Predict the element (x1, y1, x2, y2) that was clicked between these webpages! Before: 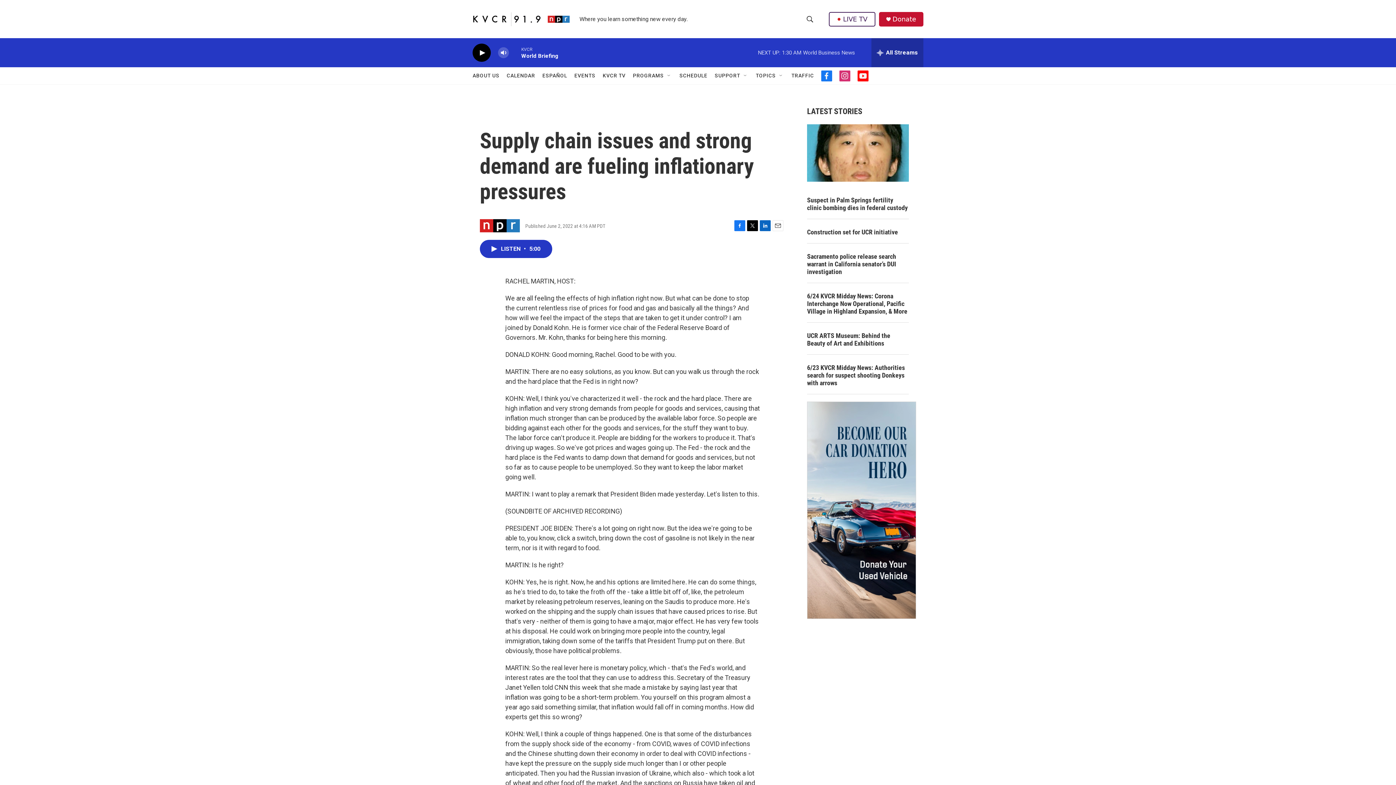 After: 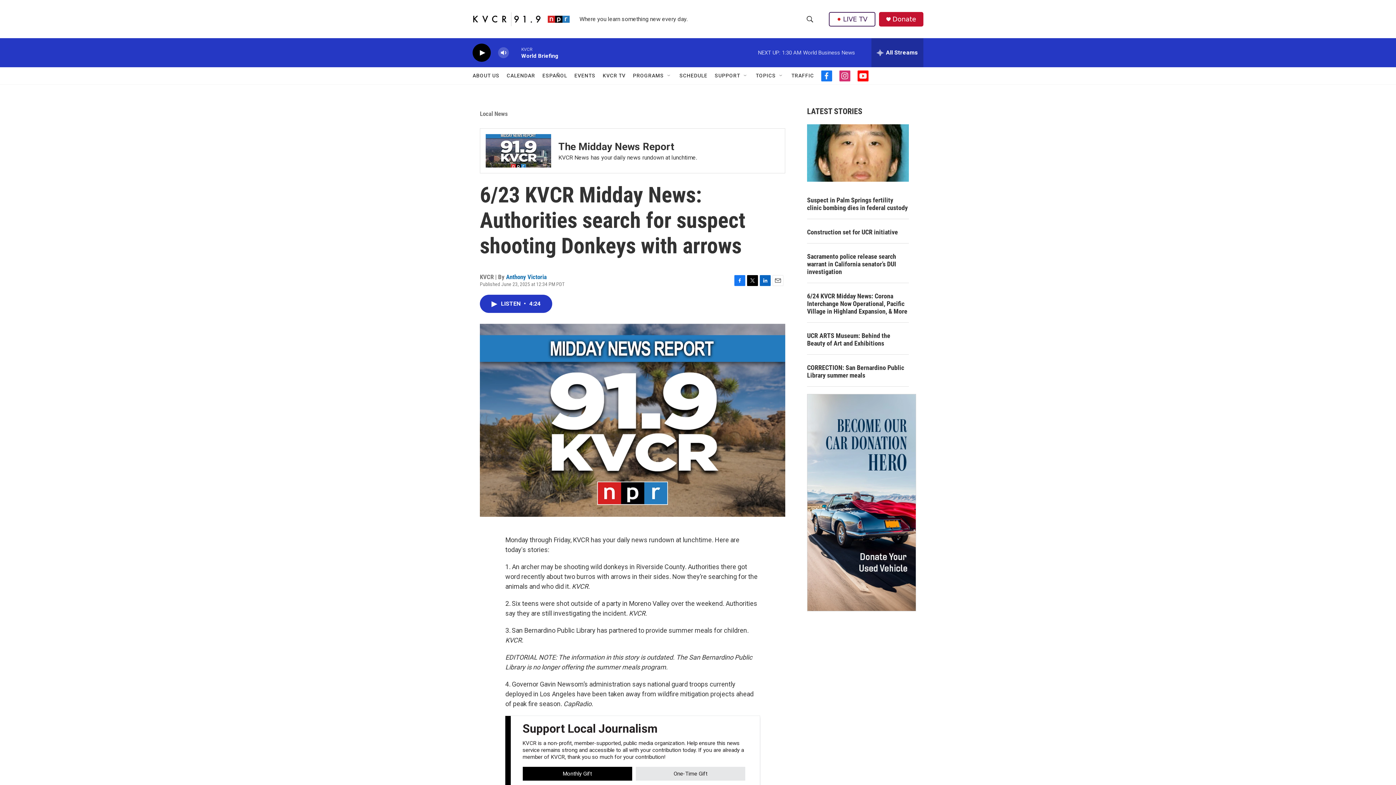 Action: bbox: (807, 378, 909, 401) label: 6/23 KVCR Midday News: Authorities search for suspect shooting Donkeys with arrows 